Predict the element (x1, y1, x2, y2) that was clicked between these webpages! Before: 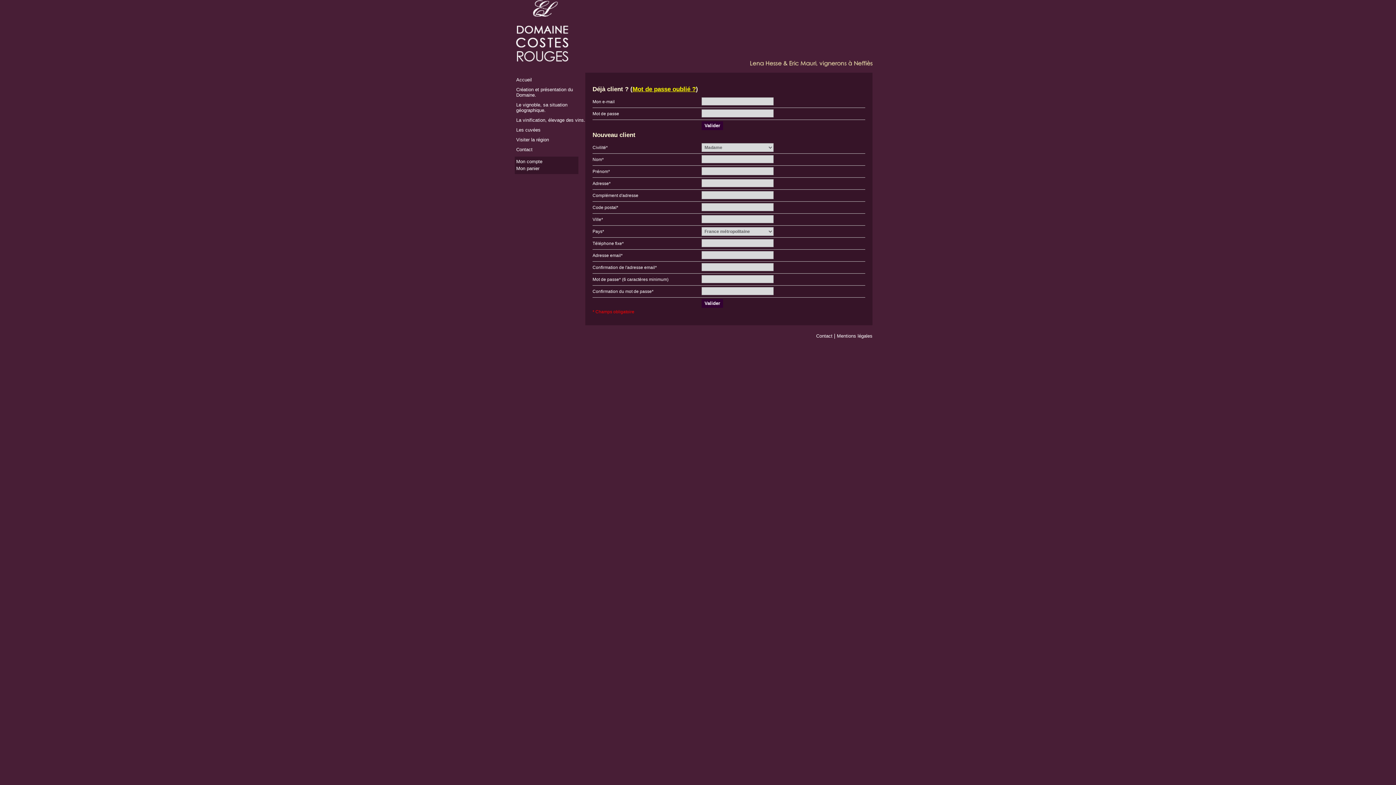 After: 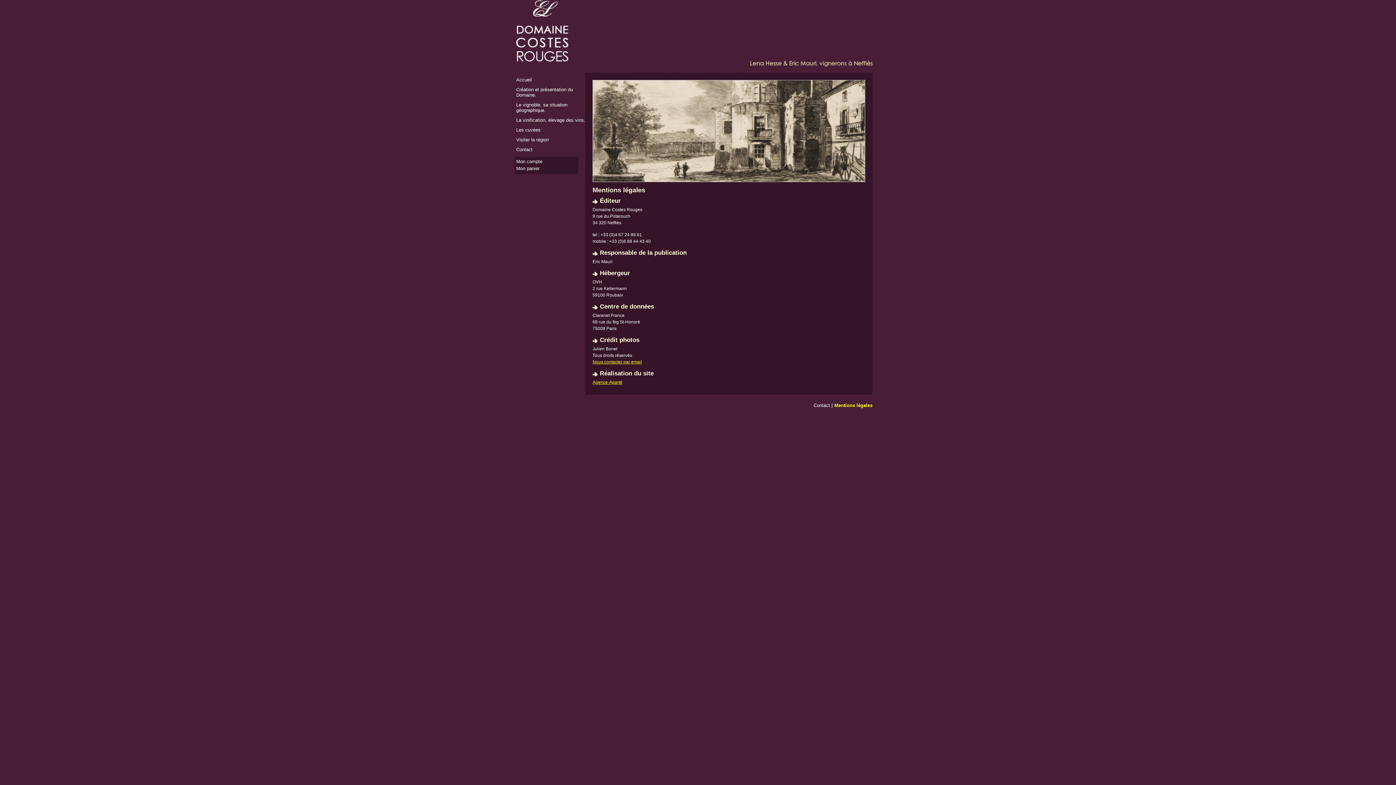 Action: label: Mentions légales bbox: (837, 333, 872, 338)